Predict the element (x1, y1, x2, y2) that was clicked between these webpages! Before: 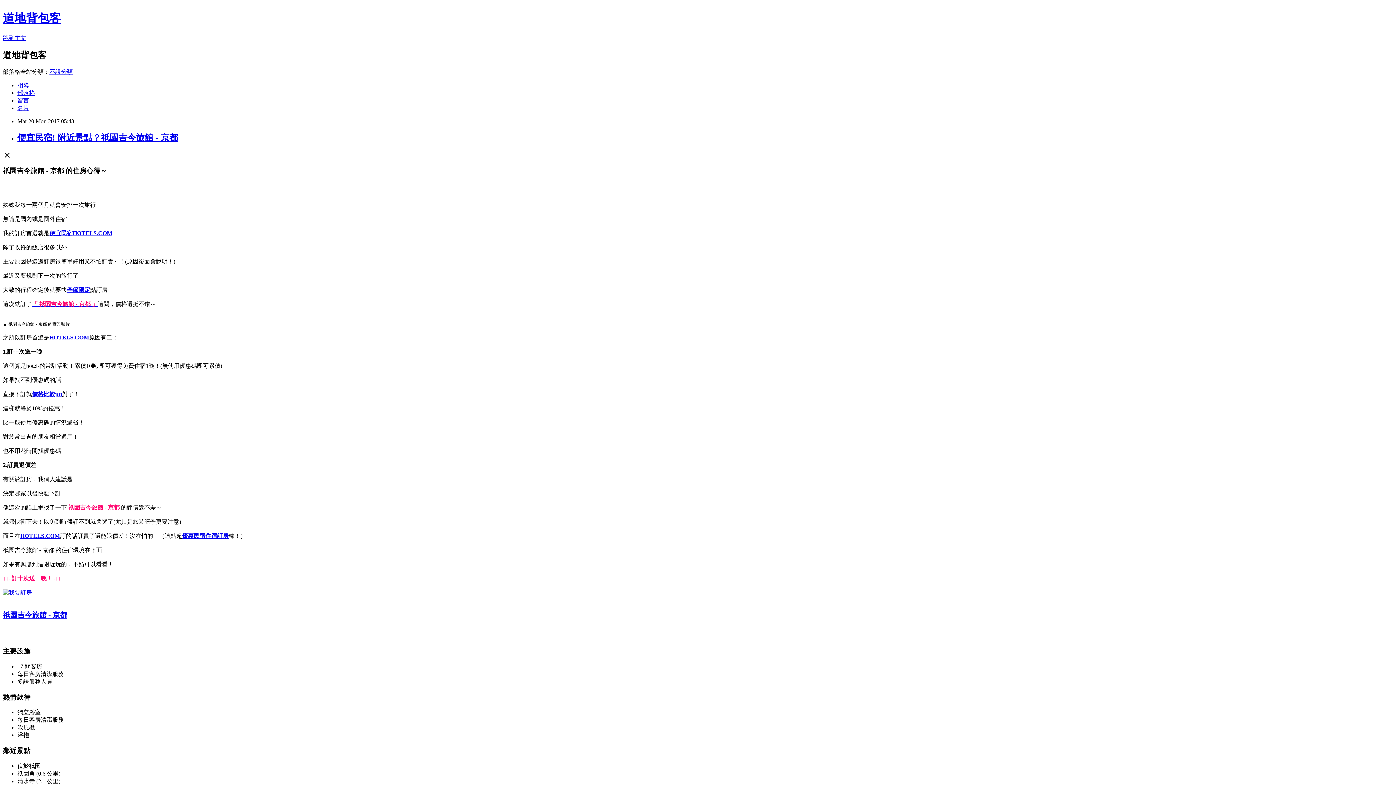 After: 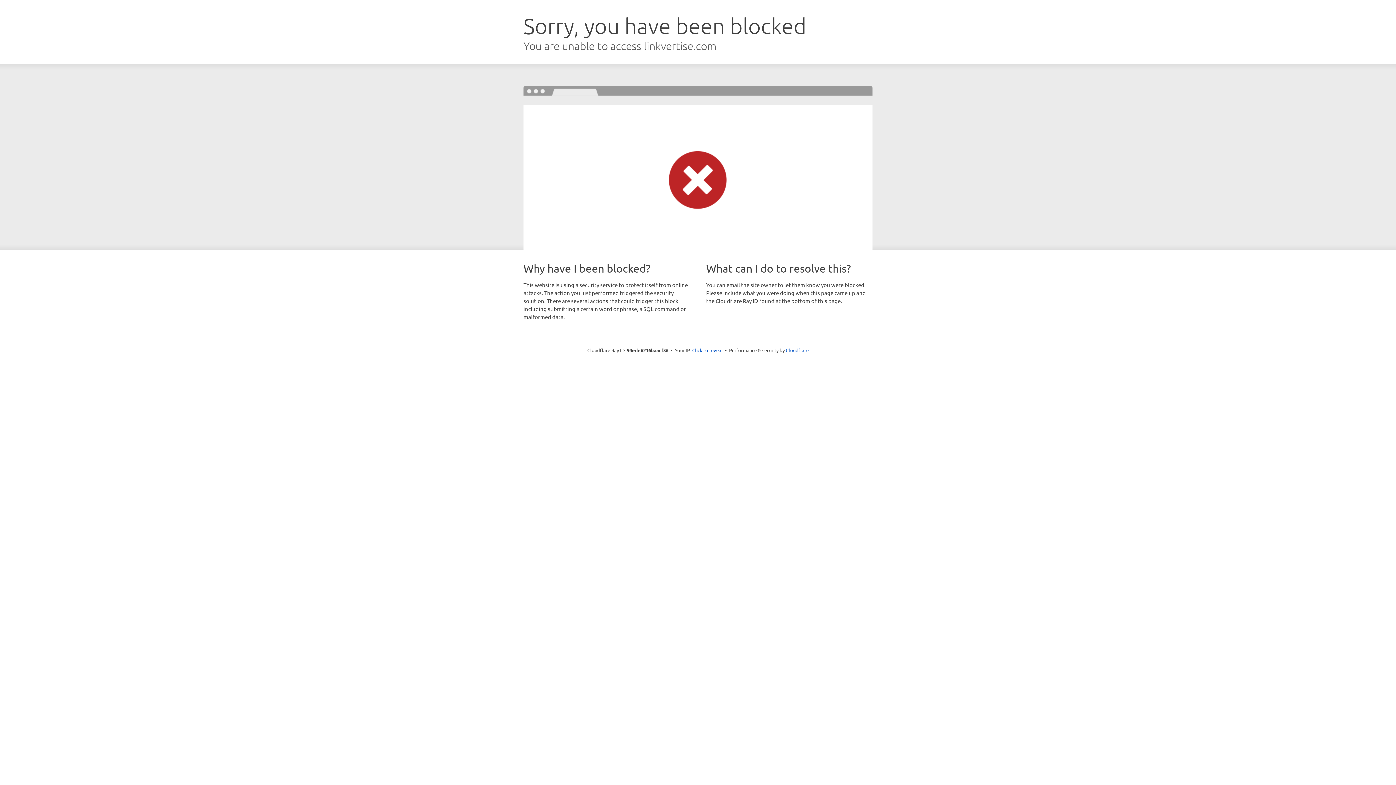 Action: bbox: (182, 533, 228, 539) label: 優惠民宿住宿訂房